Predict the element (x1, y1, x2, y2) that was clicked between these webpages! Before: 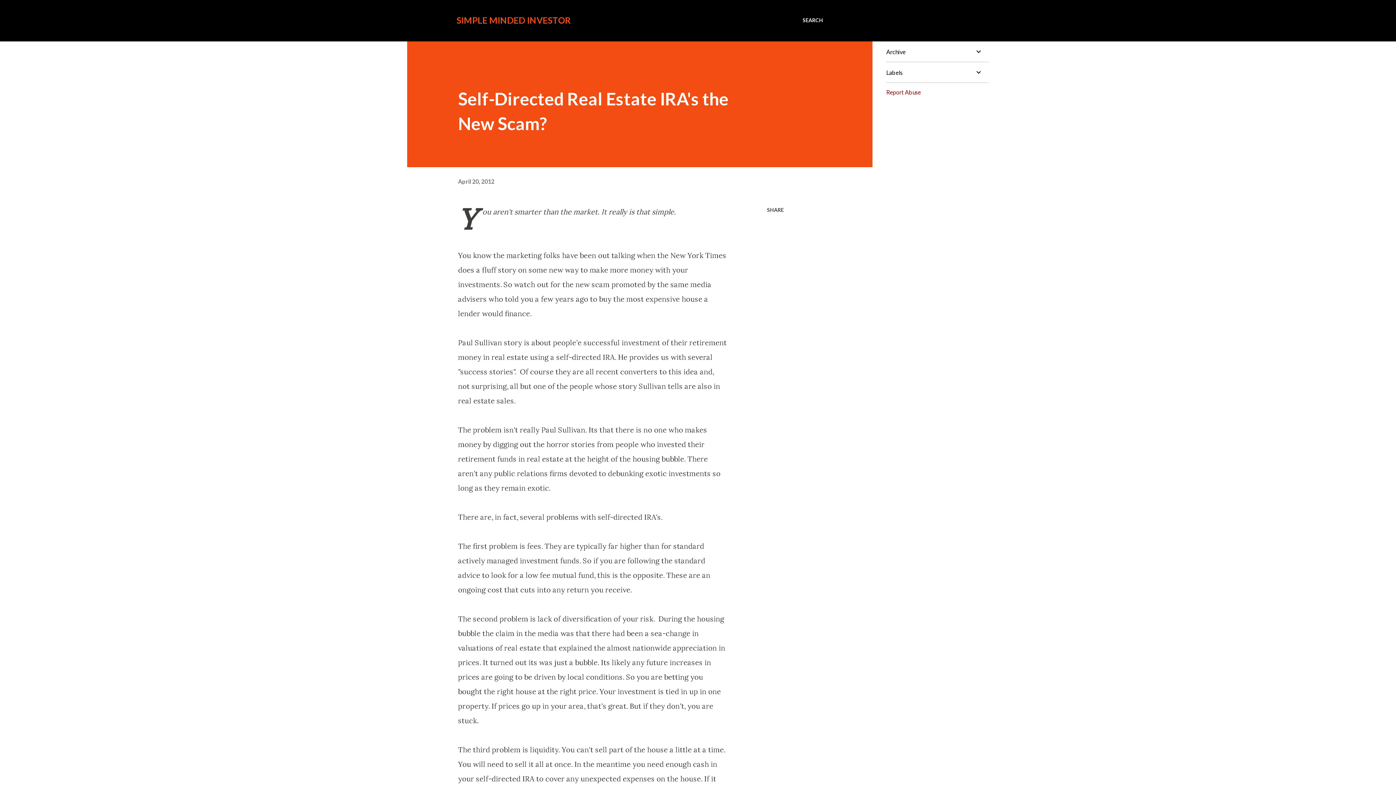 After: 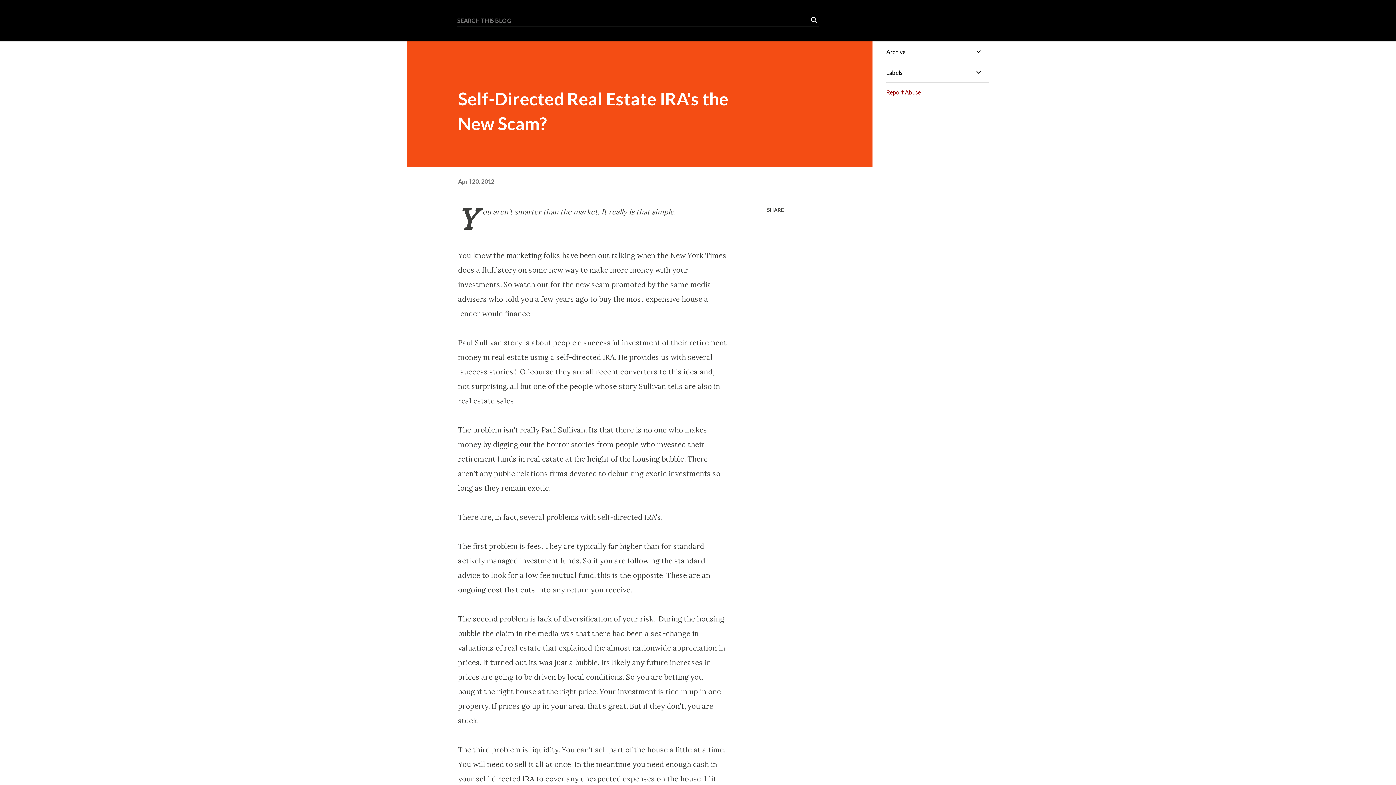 Action: bbox: (802, 16, 823, 24) label: Search